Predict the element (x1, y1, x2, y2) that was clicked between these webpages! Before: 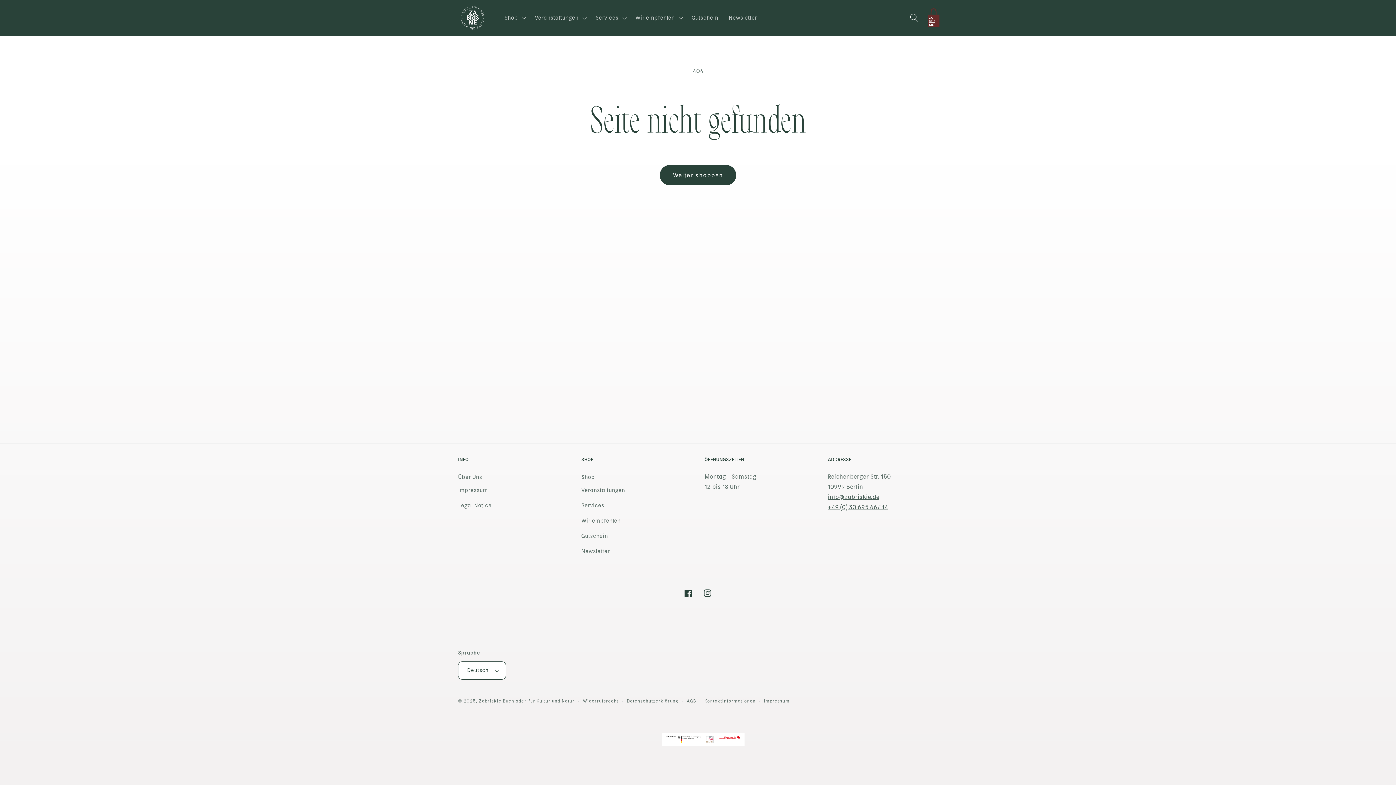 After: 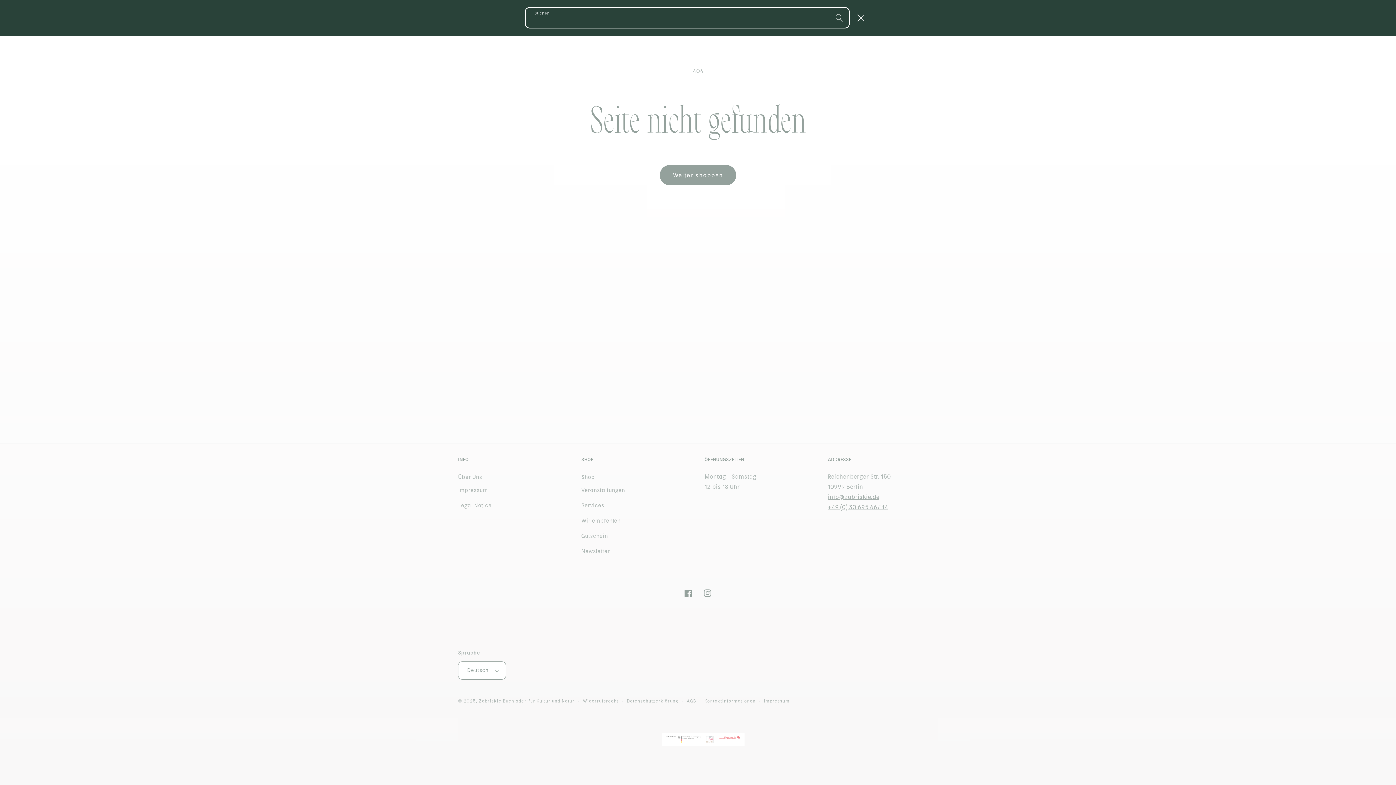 Action: bbox: (905, 8, 924, 27) label: Suchen